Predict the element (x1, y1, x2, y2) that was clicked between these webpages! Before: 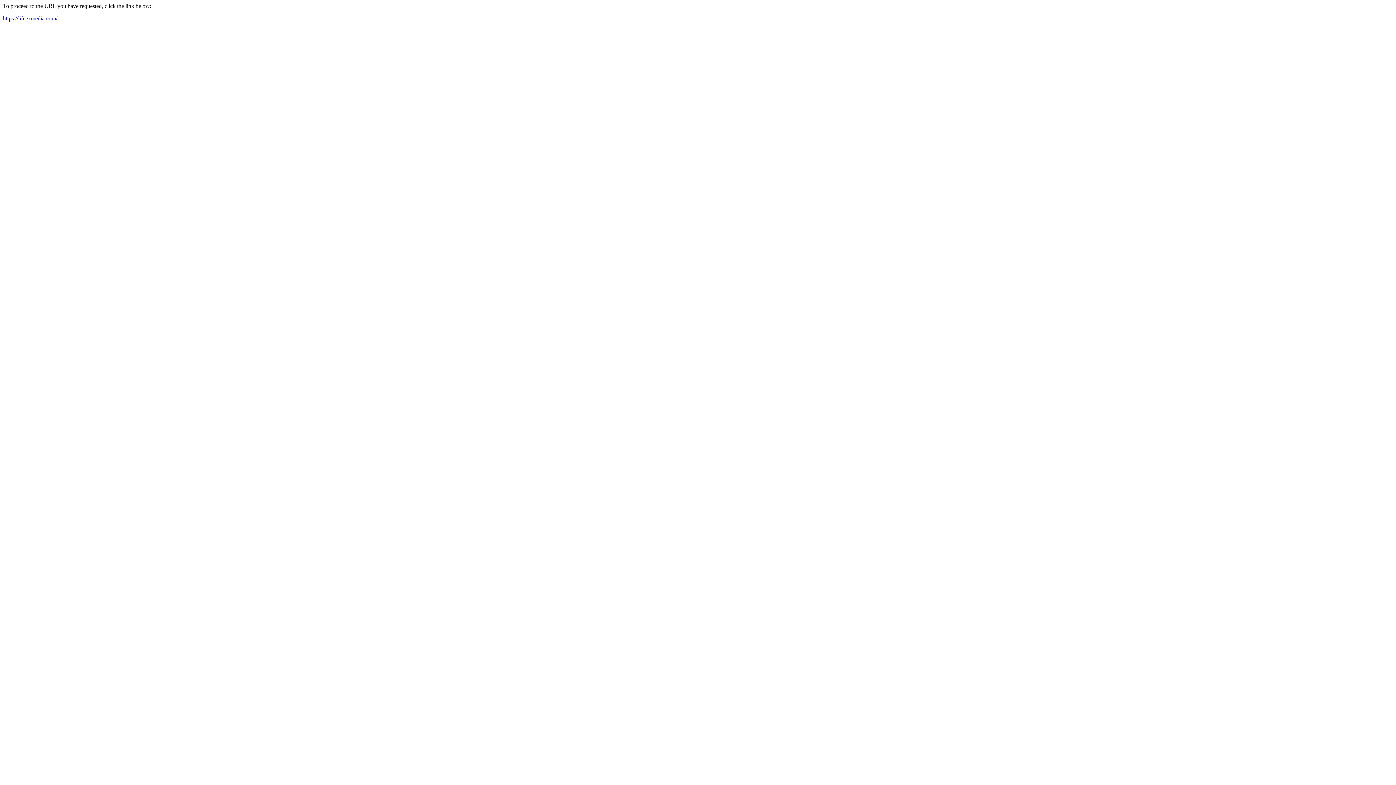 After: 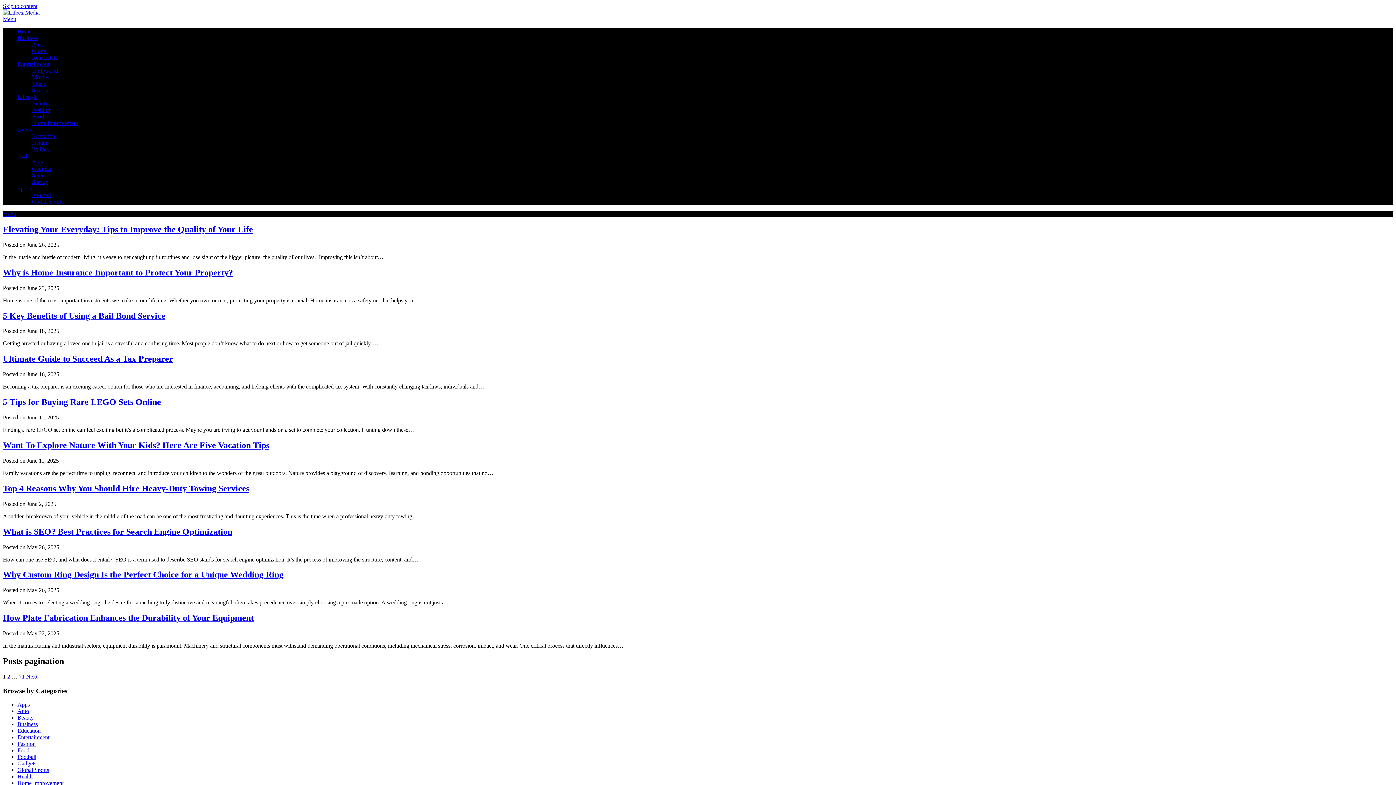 Action: label: https://lifeexmedia.com/ bbox: (2, 15, 57, 21)